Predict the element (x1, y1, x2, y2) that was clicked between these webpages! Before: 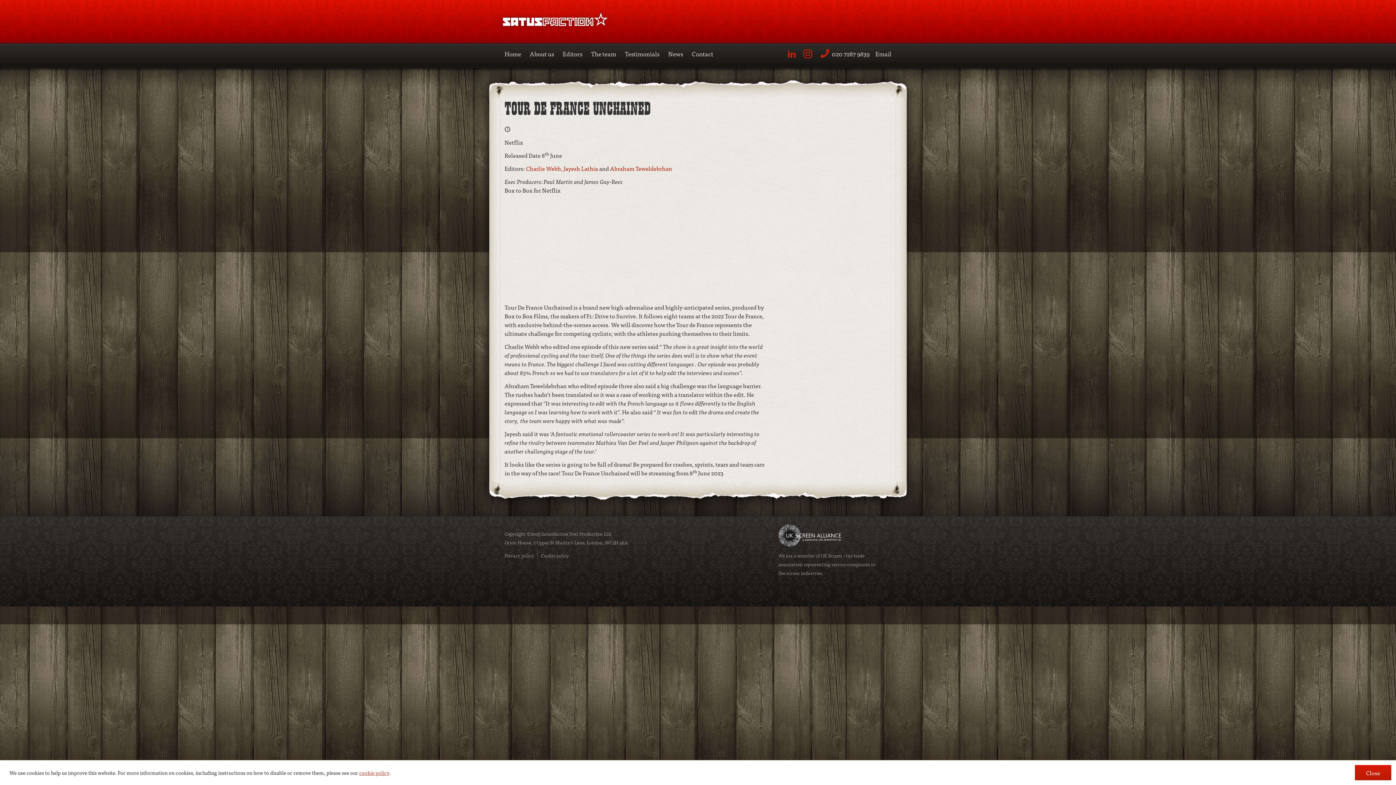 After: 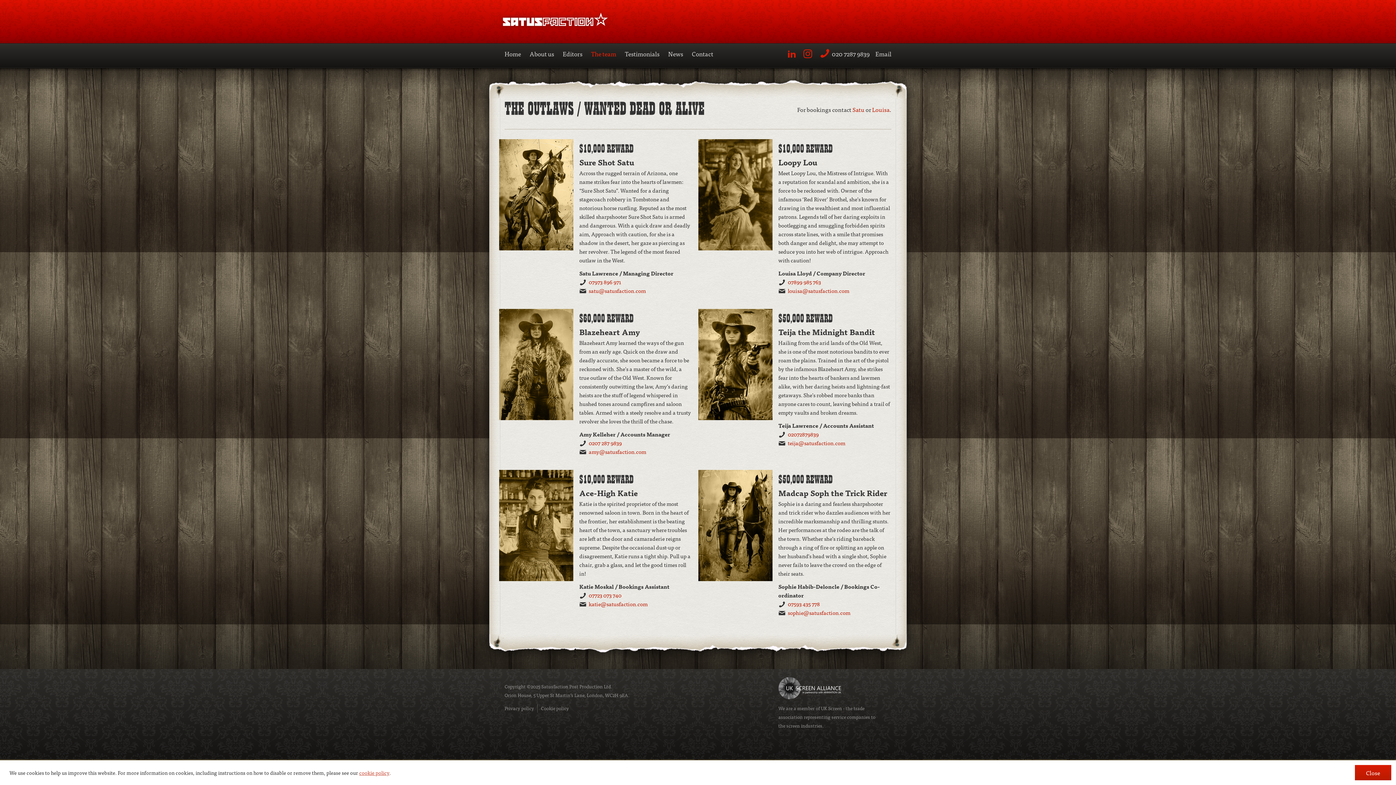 Action: bbox: (586, 44, 620, 65) label: The team